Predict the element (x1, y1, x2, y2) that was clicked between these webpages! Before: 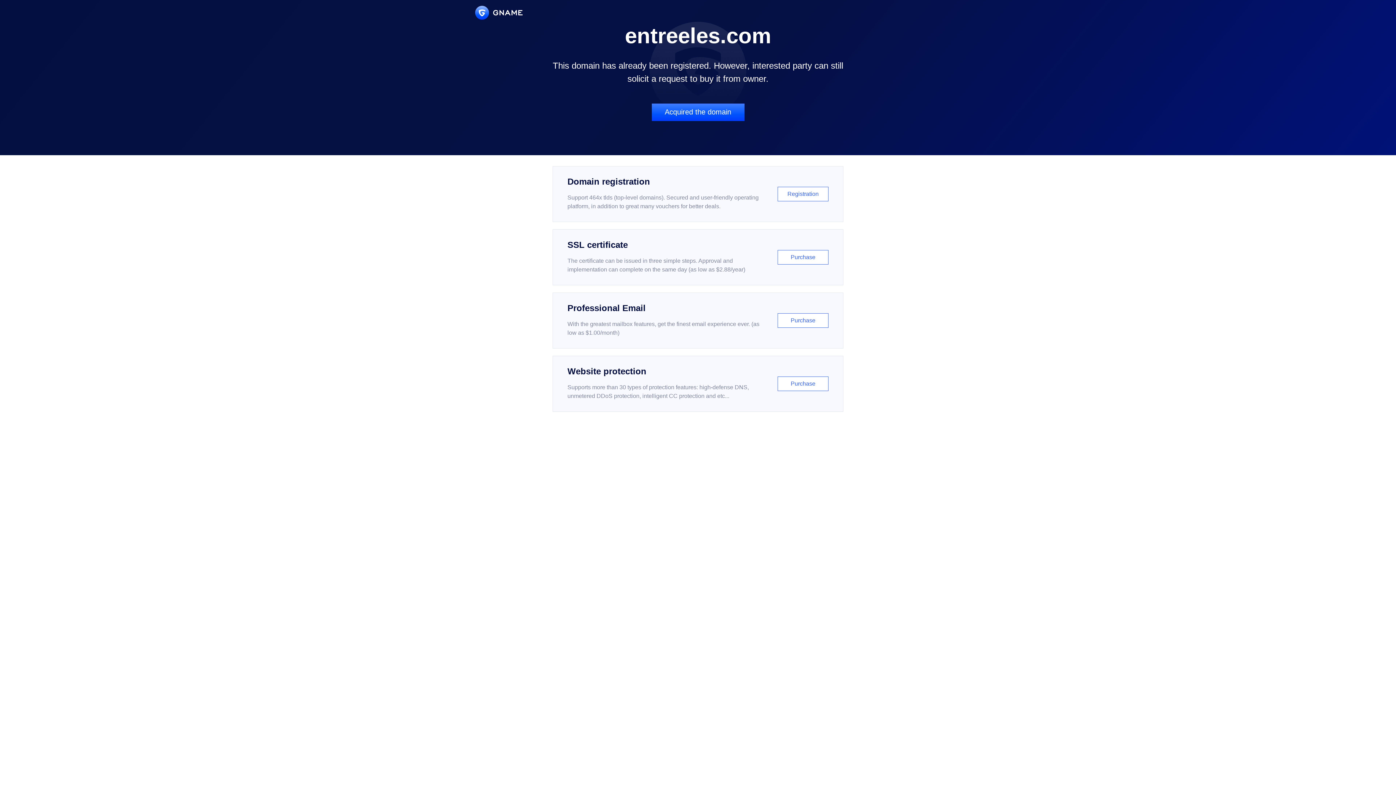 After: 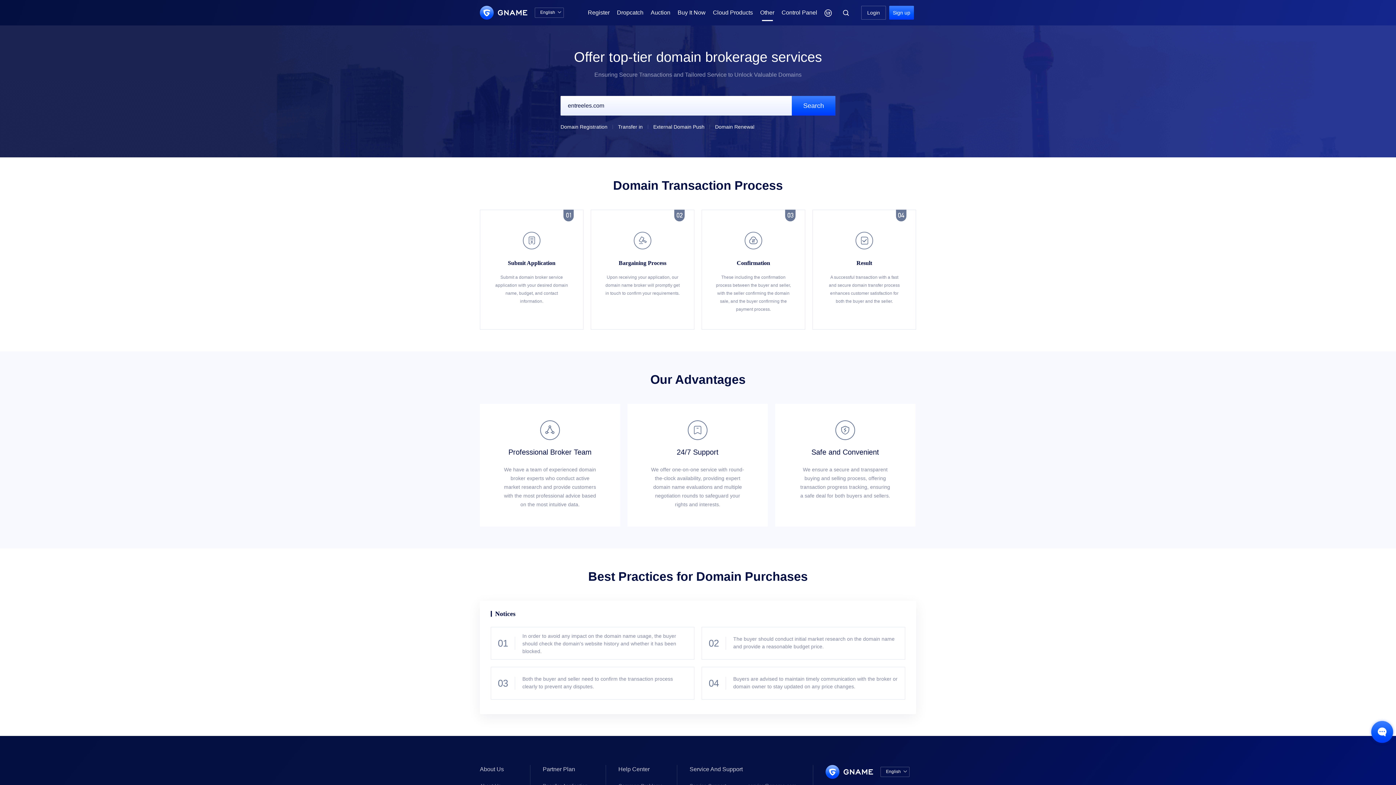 Action: label: Acquired the domain bbox: (651, 103, 744, 121)